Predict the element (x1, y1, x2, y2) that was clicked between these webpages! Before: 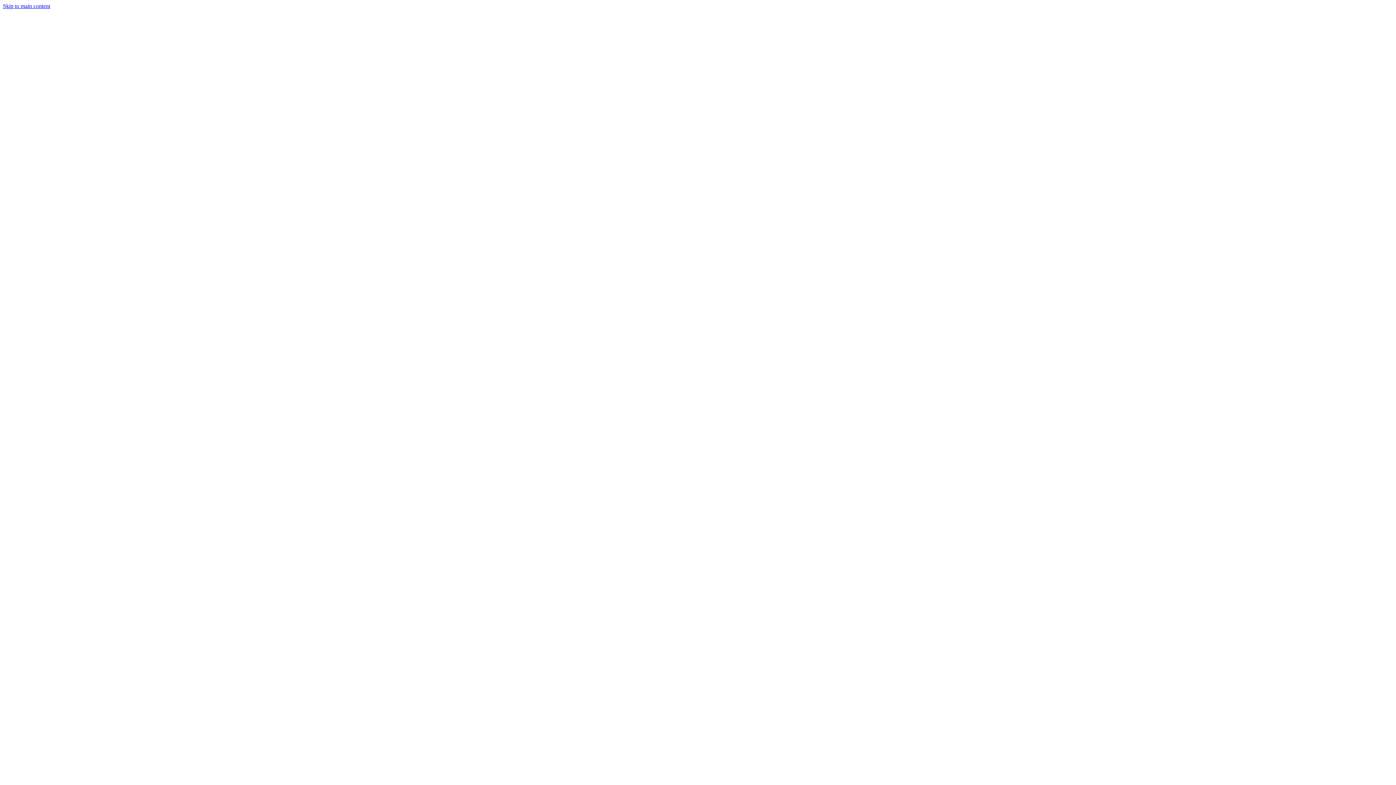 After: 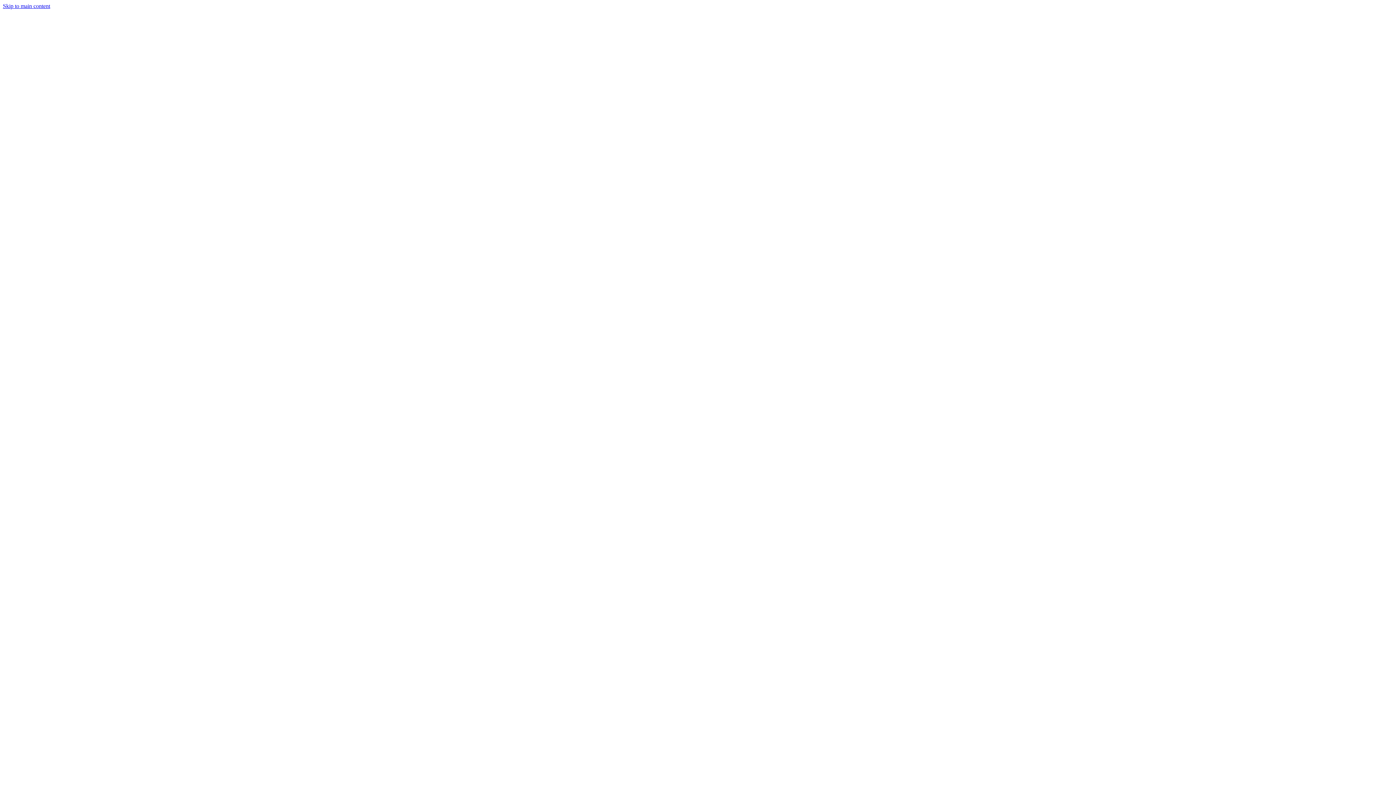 Action: bbox: (2, 2, 50, 9) label: Skip to main content